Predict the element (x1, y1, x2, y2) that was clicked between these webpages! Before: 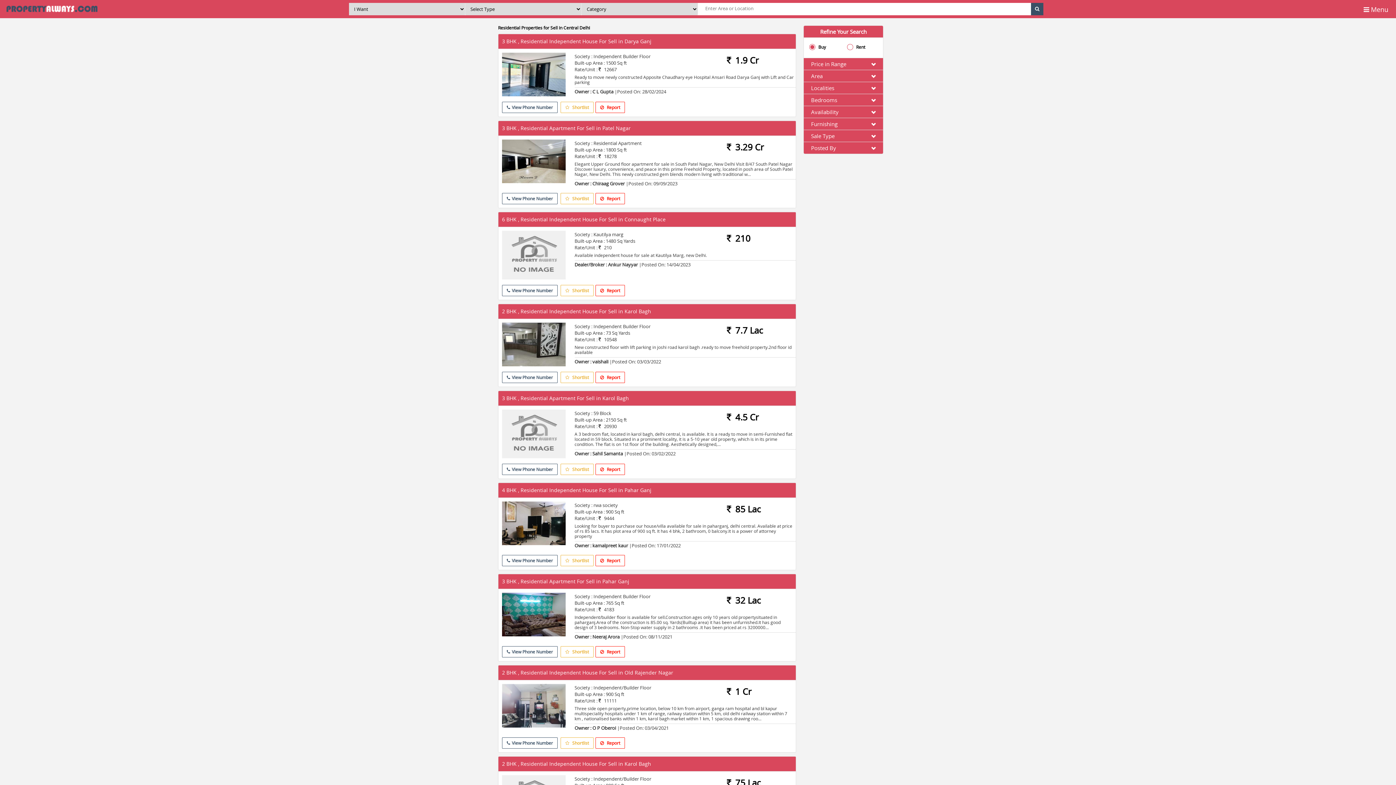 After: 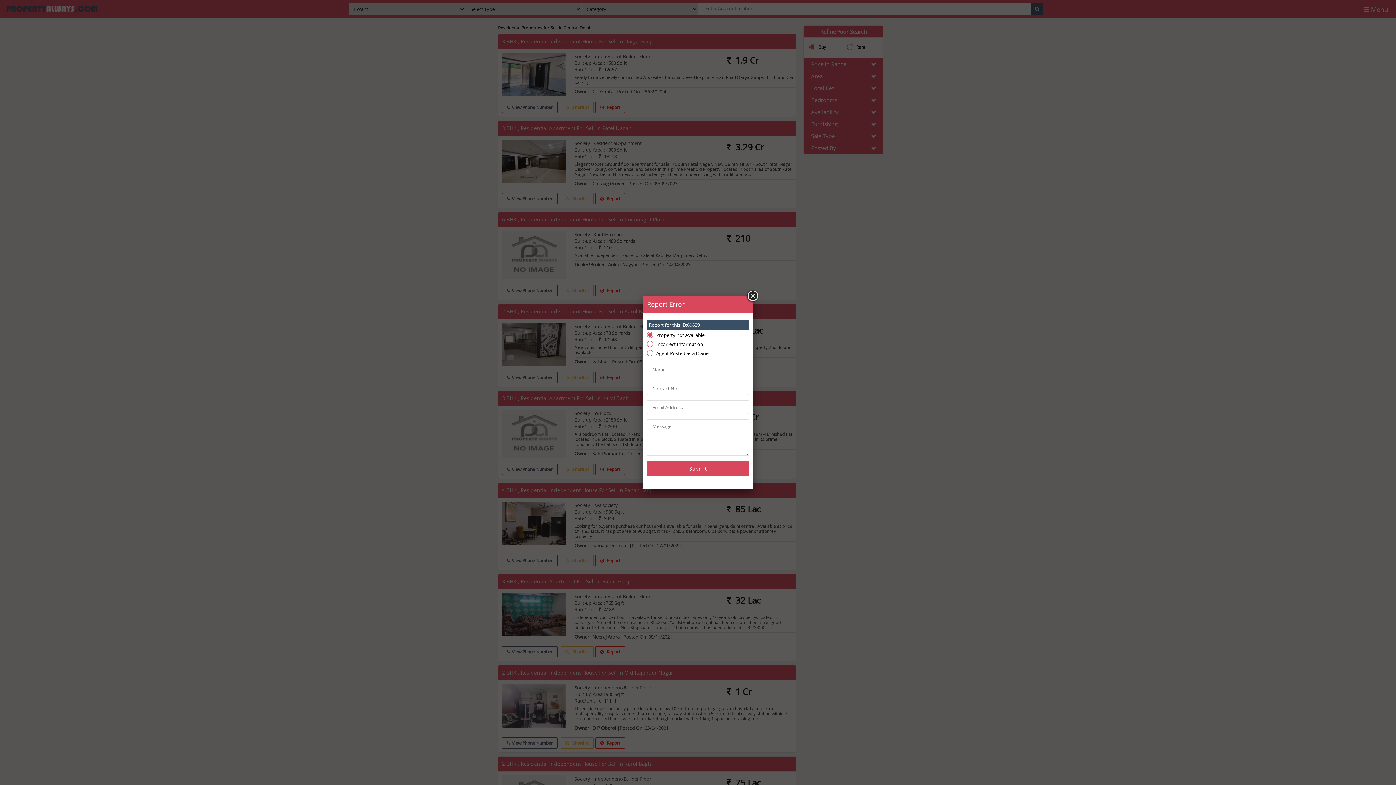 Action: label:  Report bbox: (595, 646, 625, 657)